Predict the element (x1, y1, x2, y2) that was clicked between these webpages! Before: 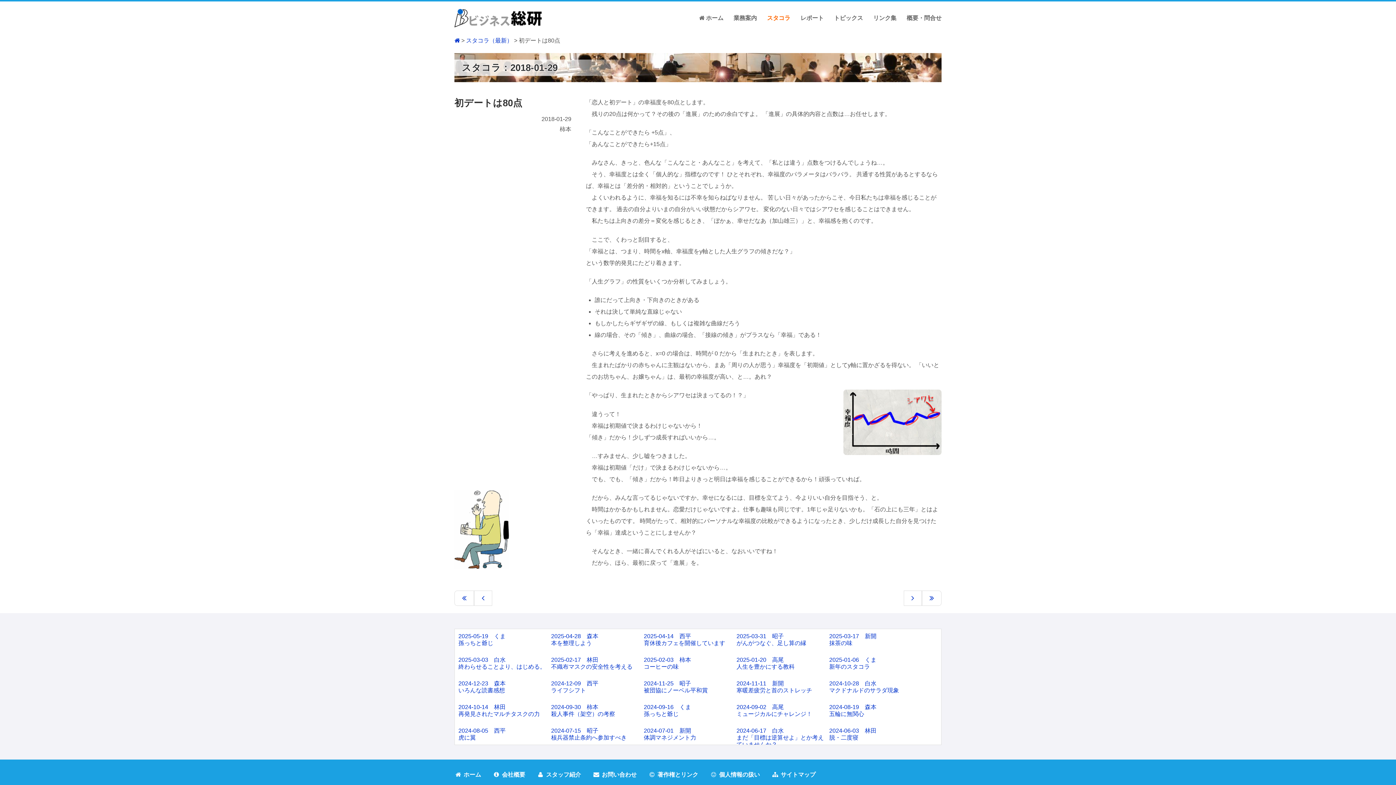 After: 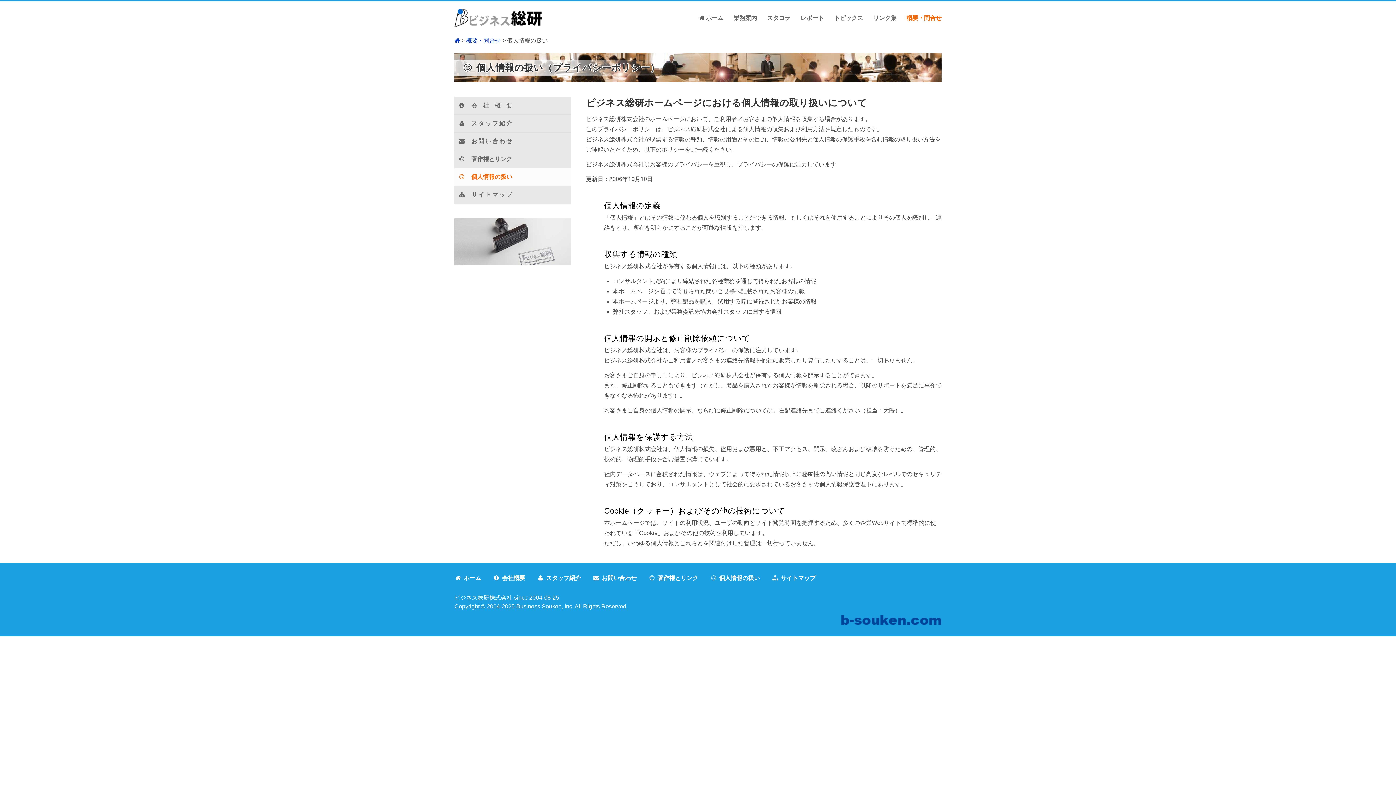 Action: label: 個人情報の扱い bbox: (710, 771, 760, 778)